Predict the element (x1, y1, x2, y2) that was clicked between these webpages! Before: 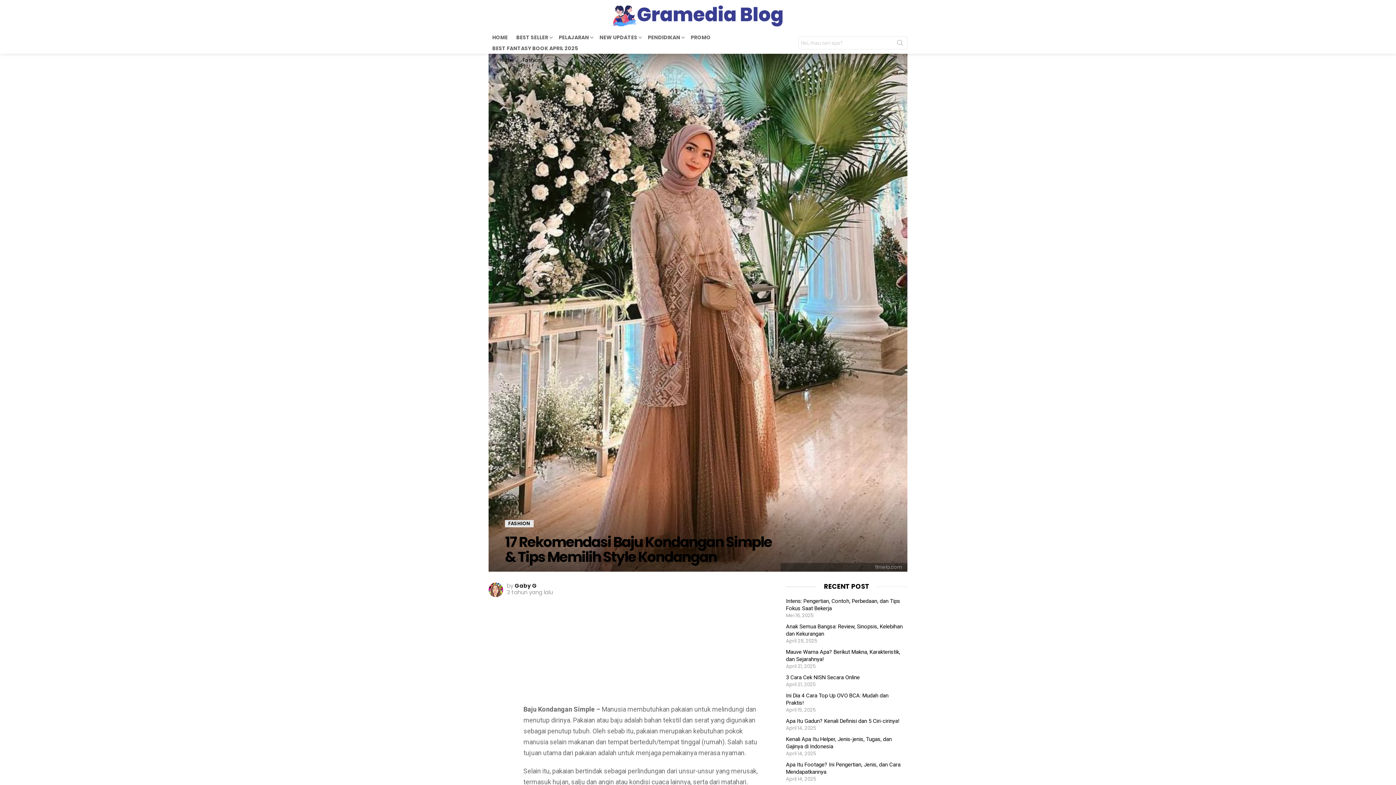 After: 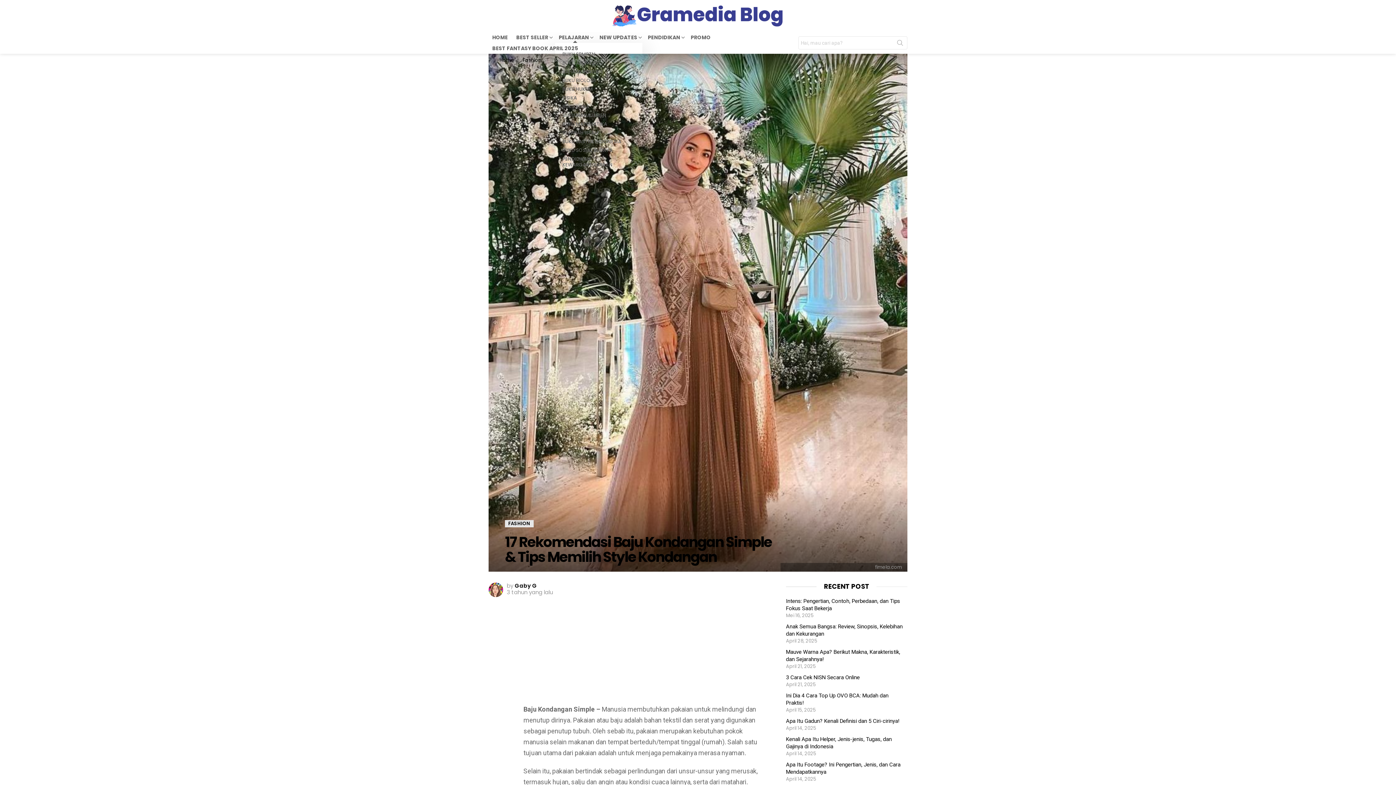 Action: label: PELAJARAN bbox: (555, 31, 594, 42)